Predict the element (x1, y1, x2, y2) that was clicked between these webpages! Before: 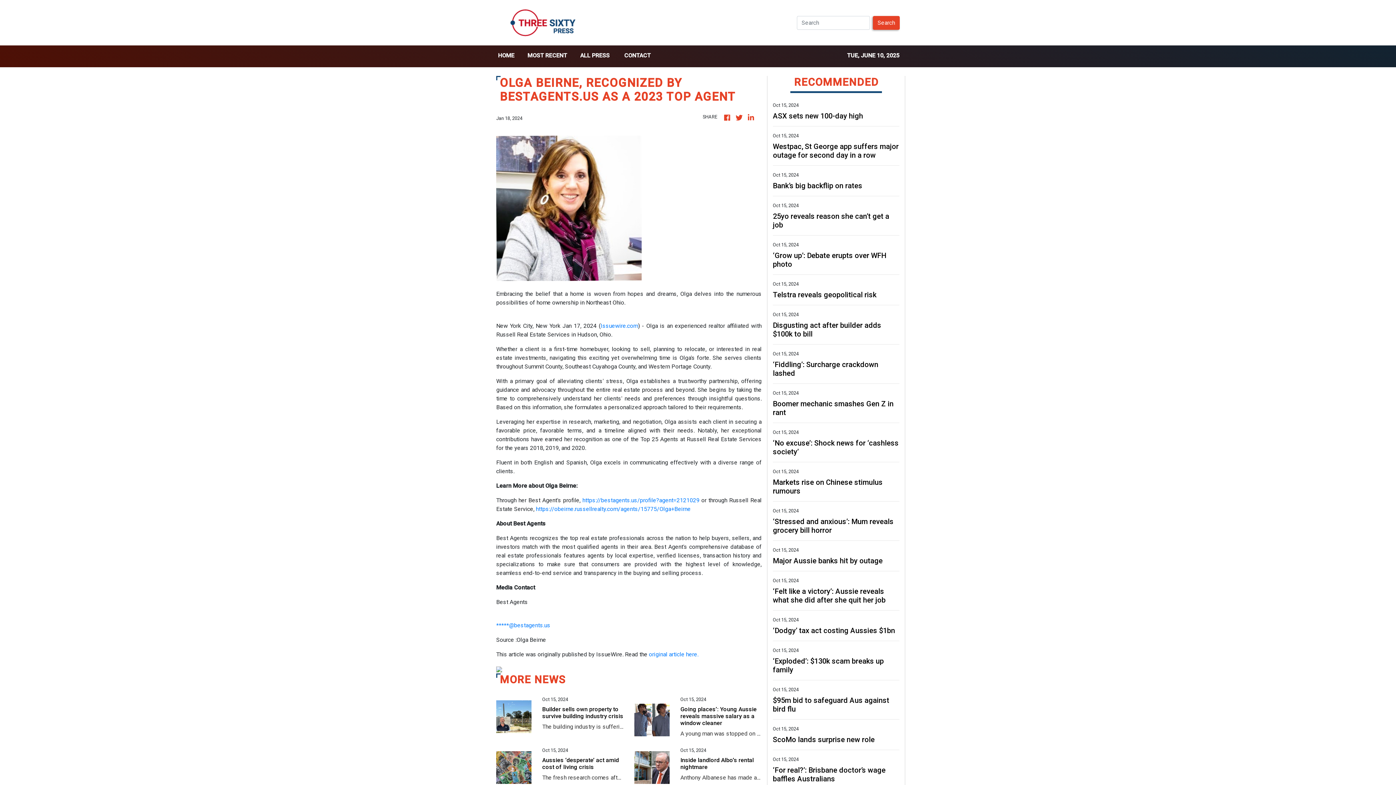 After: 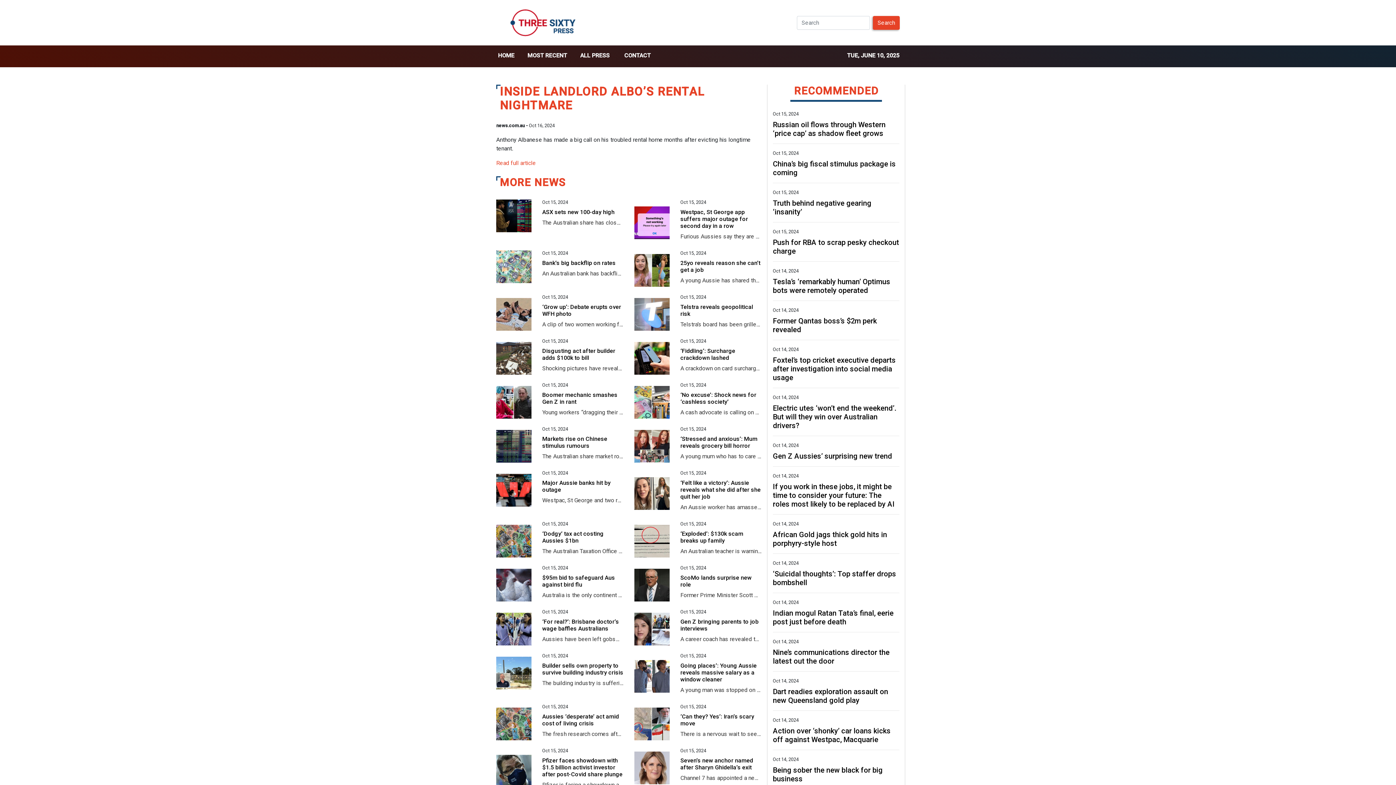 Action: bbox: (680, 757, 761, 770) label: Inside landlord Albo’s rental nightmare